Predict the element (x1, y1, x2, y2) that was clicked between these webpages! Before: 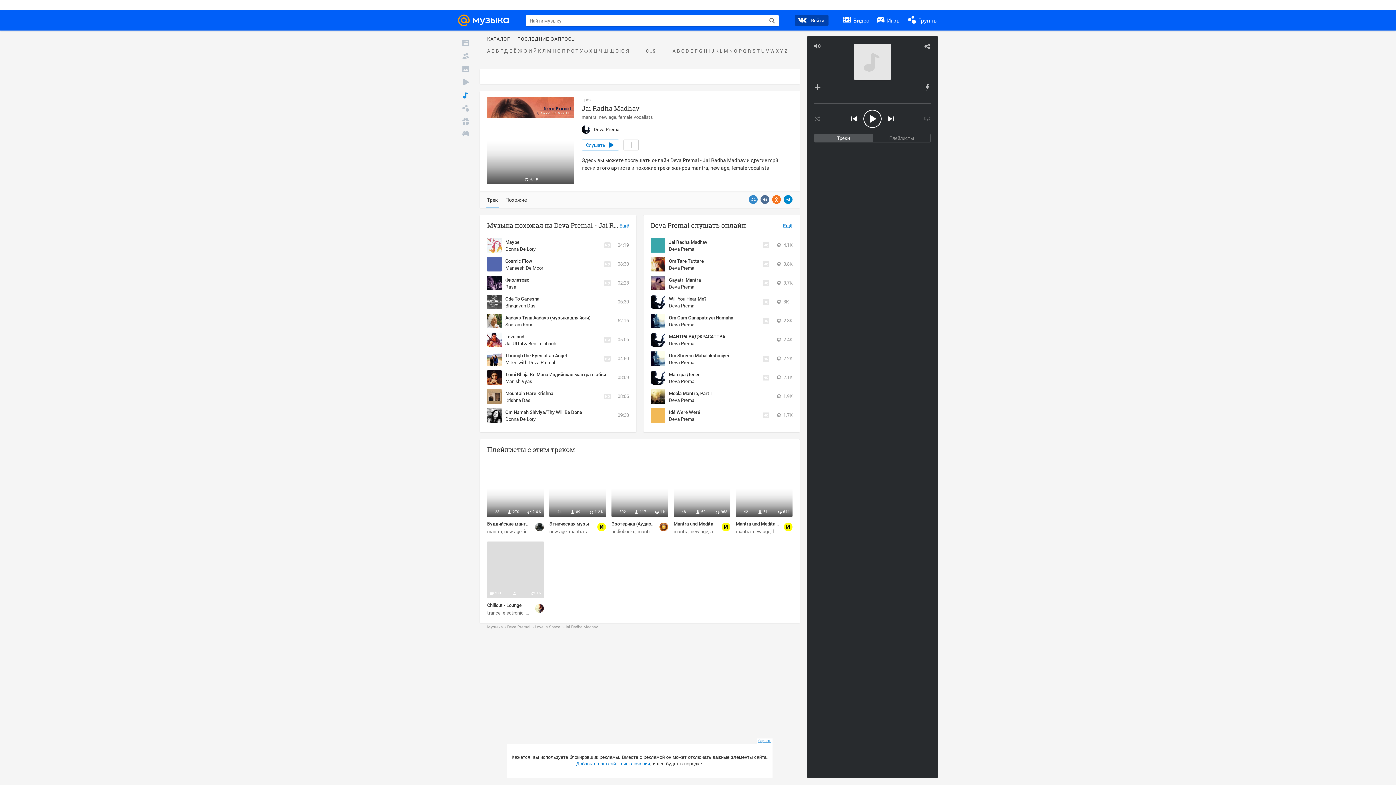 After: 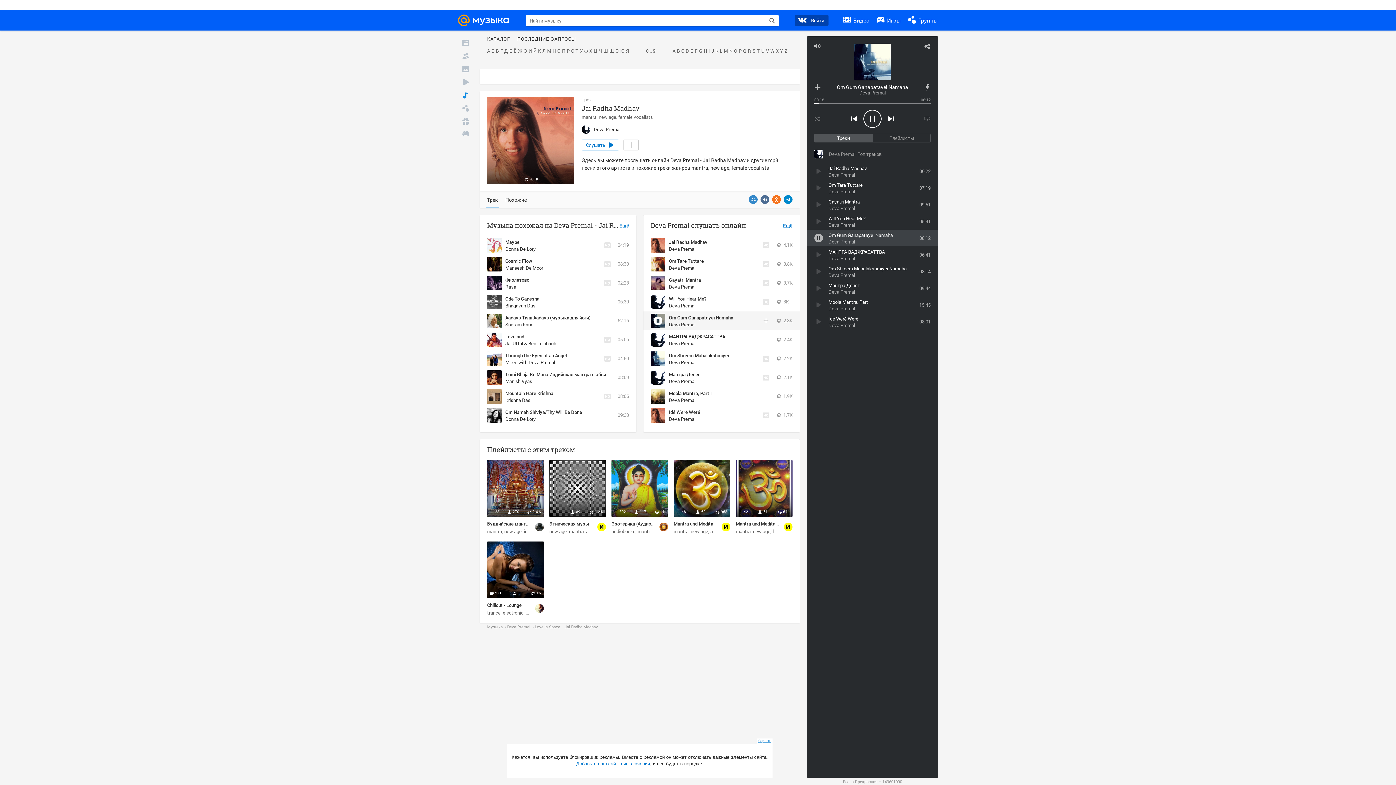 Action: label: Om Gum Ganapatayei Namaha bbox: (669, 314, 733, 321)